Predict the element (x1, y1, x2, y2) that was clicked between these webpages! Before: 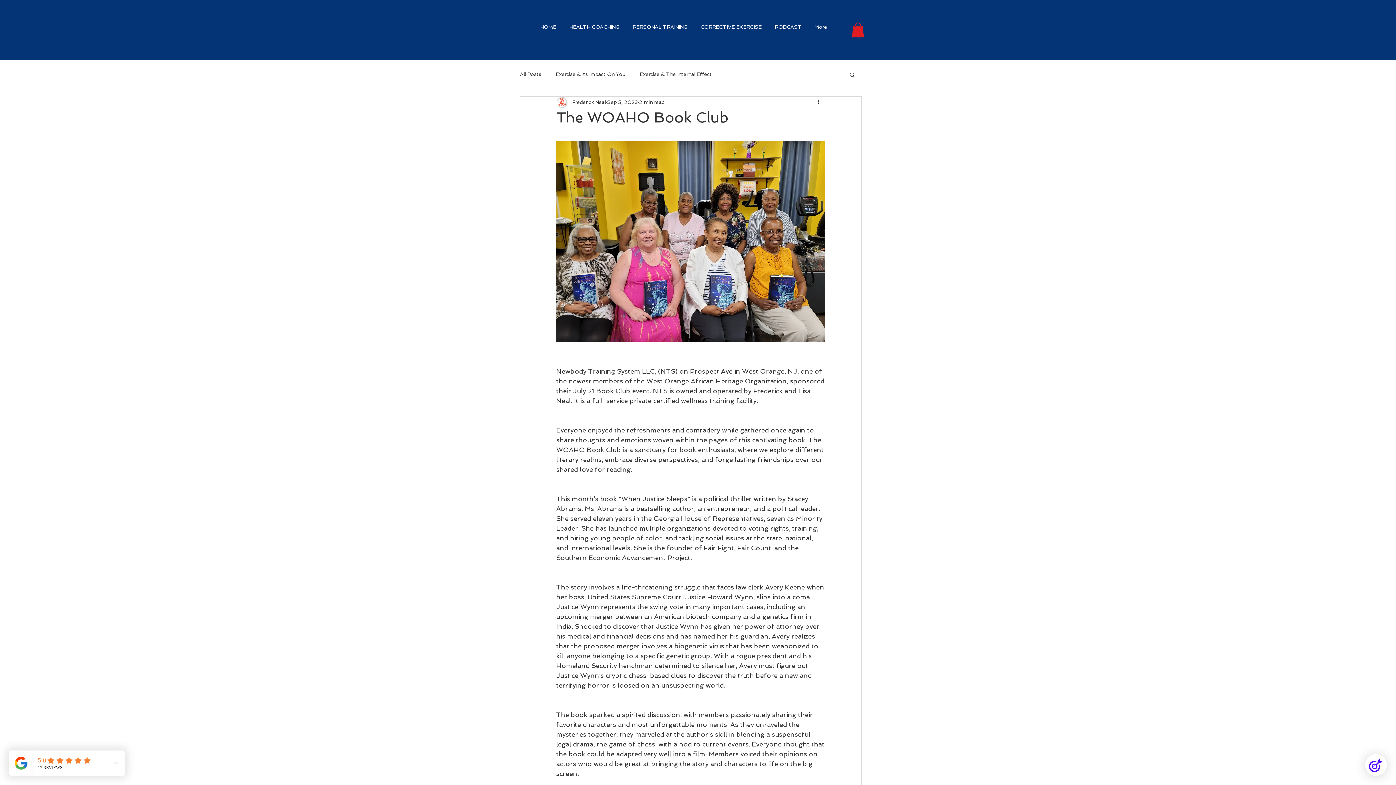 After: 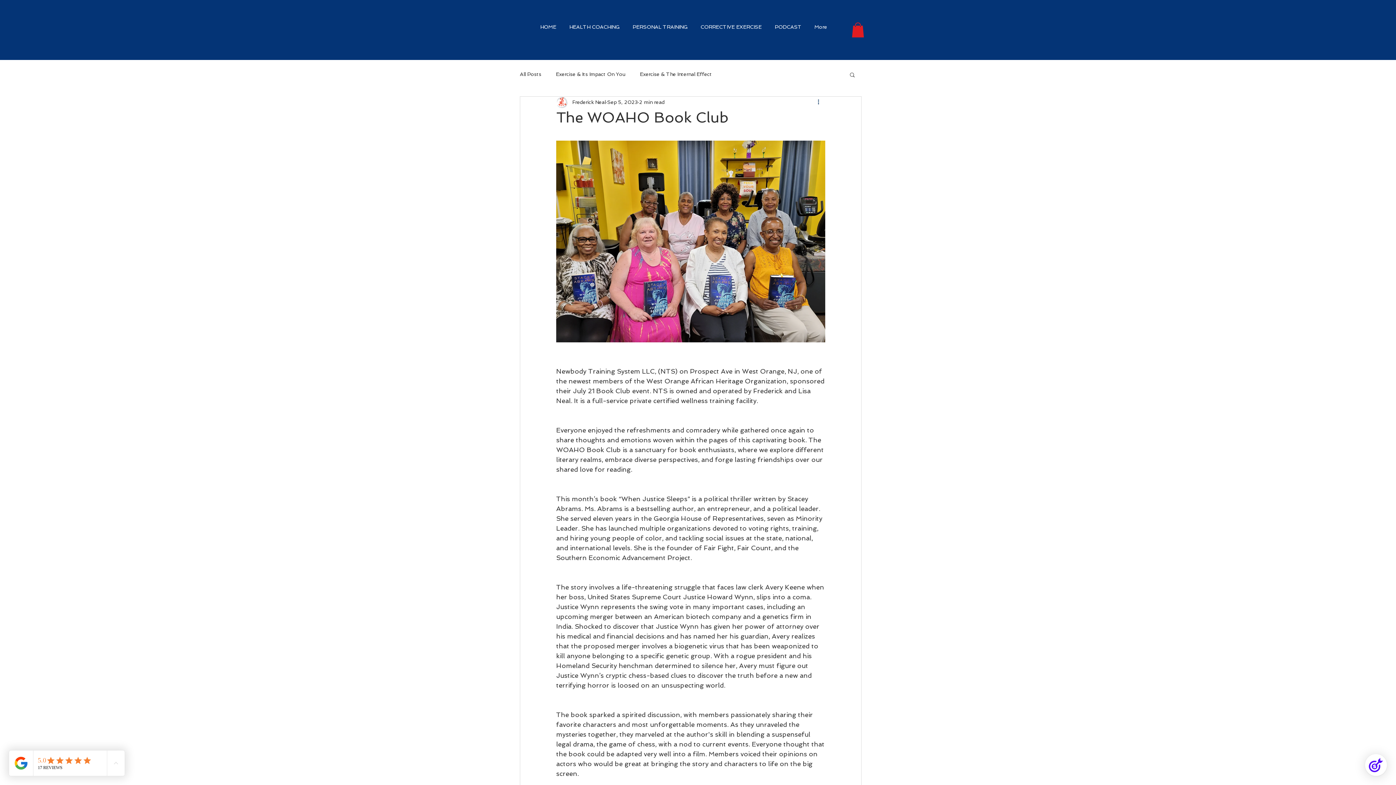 Action: label: More actions bbox: (816, 98, 825, 106)